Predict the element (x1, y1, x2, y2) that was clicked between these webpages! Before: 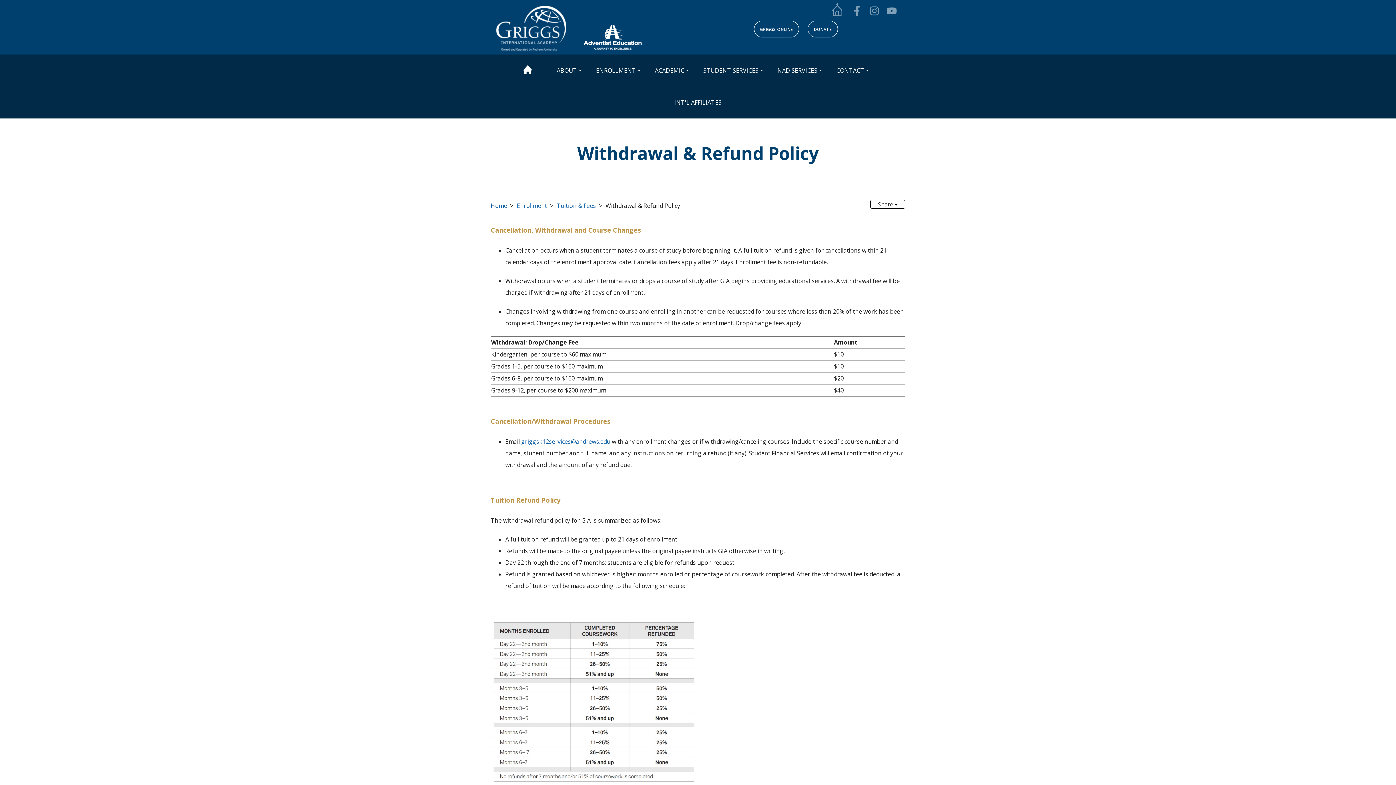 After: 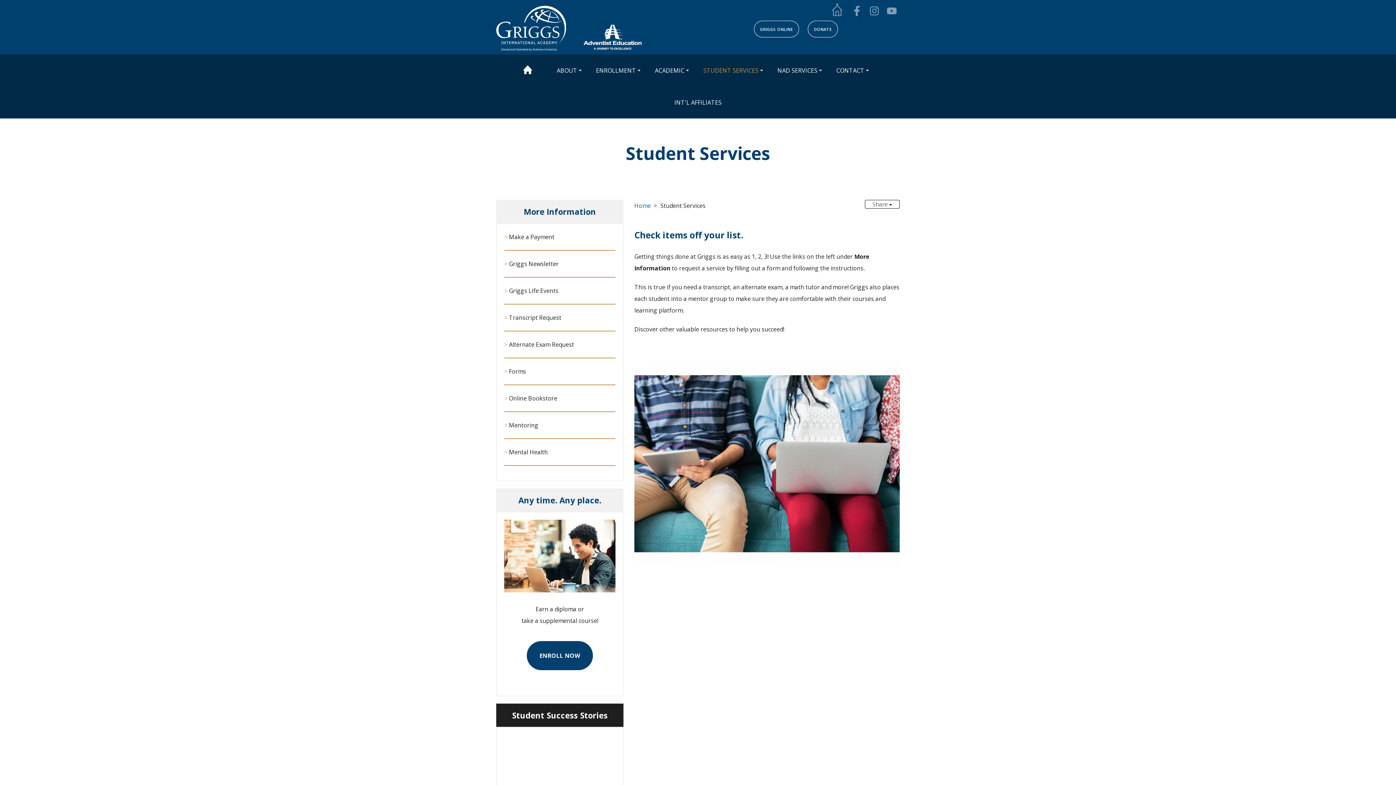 Action: bbox: (694, 61, 767, 79) label: STUDENT SERVICES